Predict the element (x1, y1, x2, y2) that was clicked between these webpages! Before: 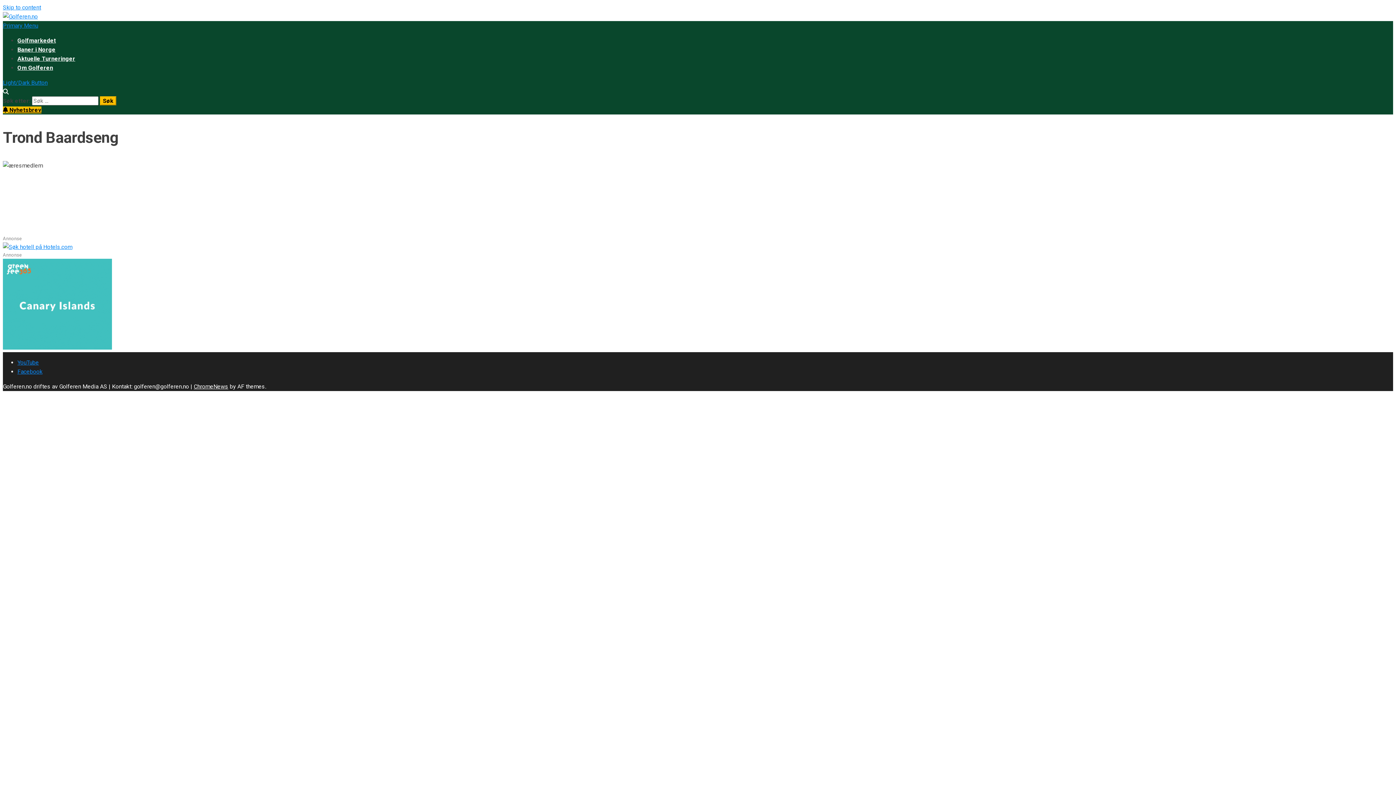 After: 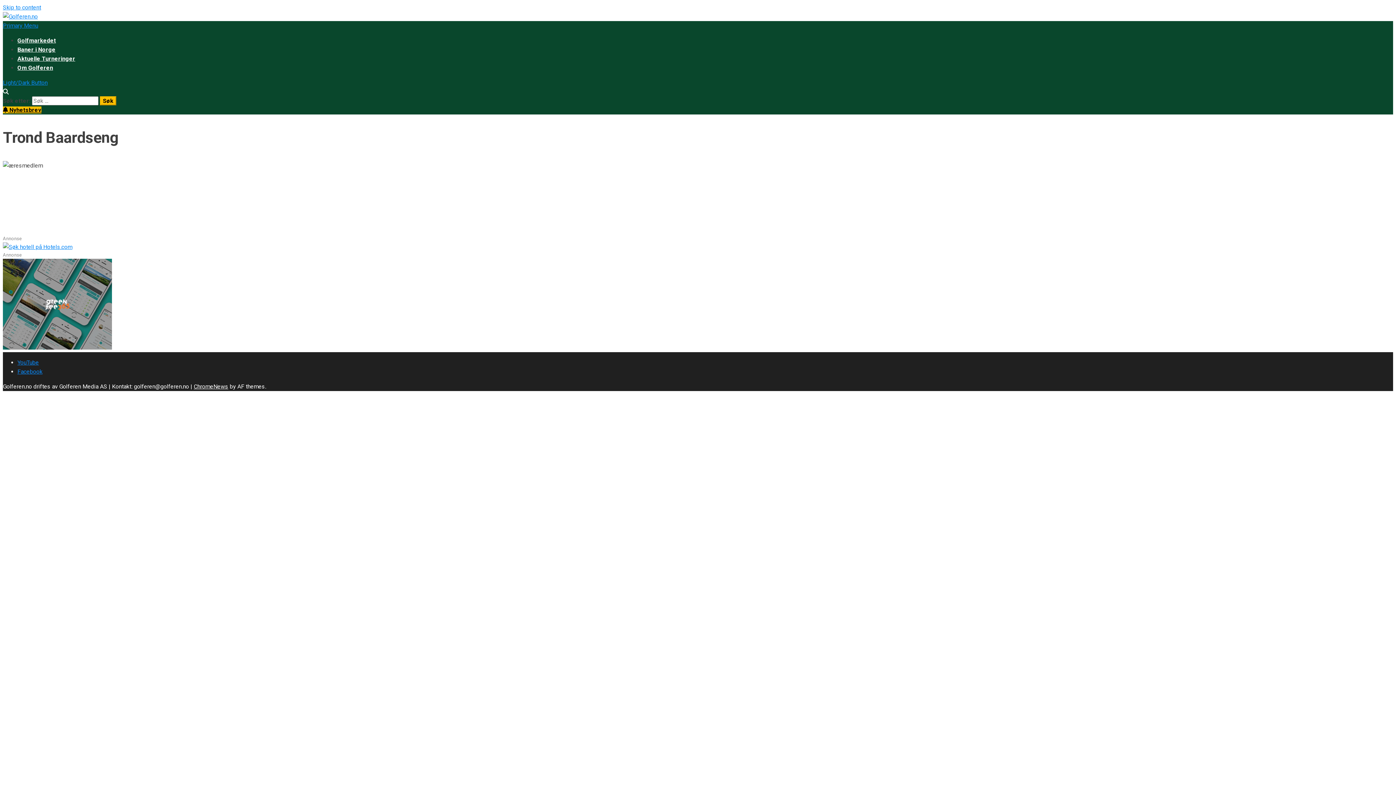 Action: label: Light/Dark Button bbox: (2, 79, 47, 86)